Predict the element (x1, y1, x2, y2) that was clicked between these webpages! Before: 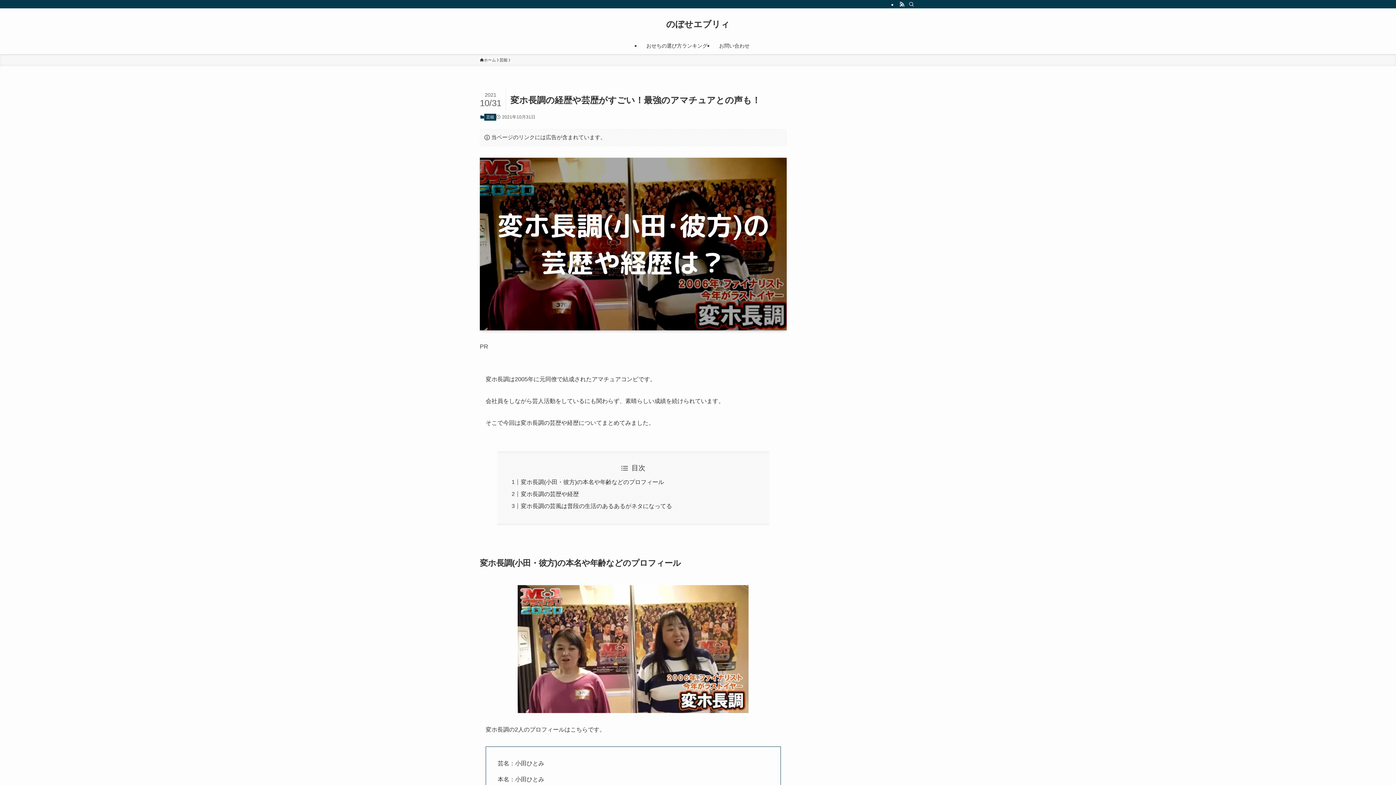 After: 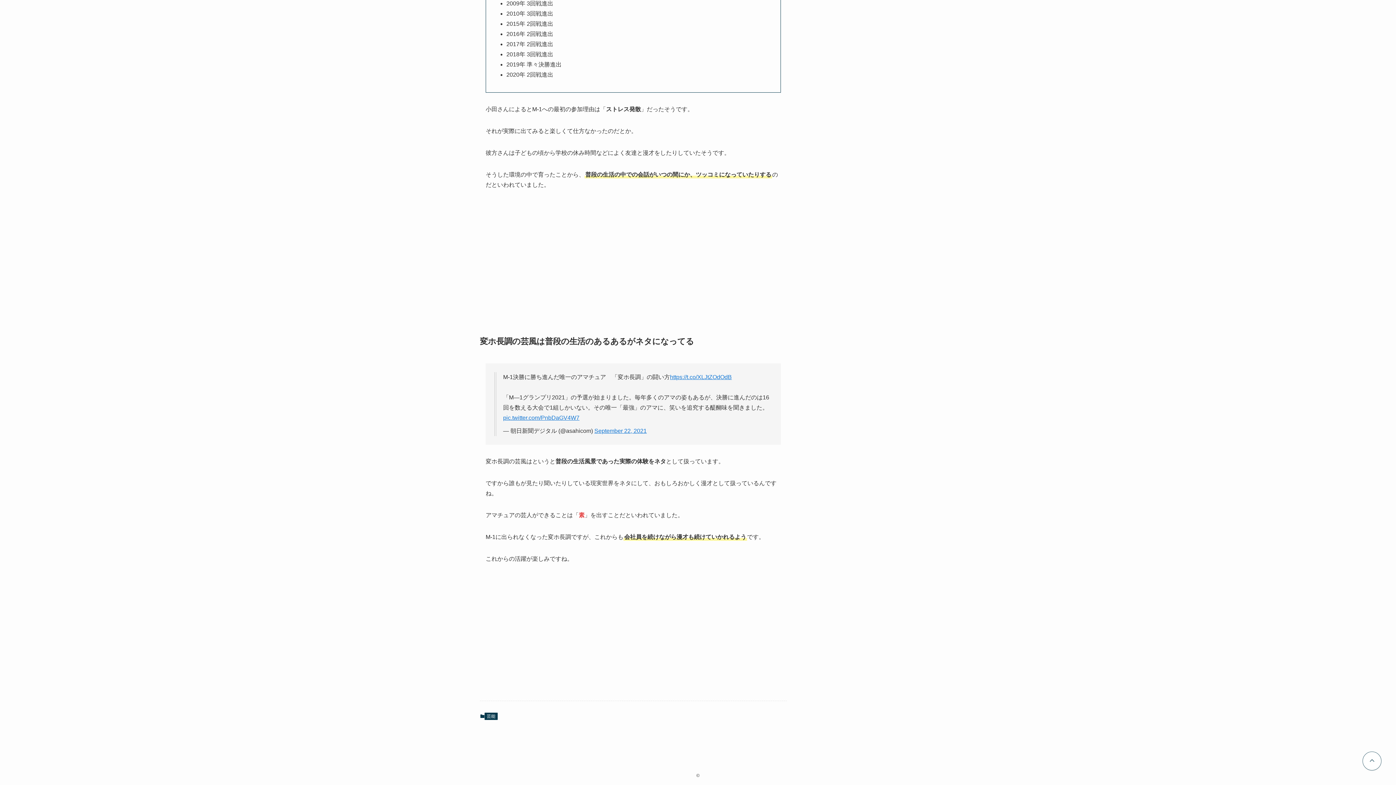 Action: bbox: (520, 503, 672, 509) label: 変ホ長調の芸風は普段の生活のあるあるがネタになってる